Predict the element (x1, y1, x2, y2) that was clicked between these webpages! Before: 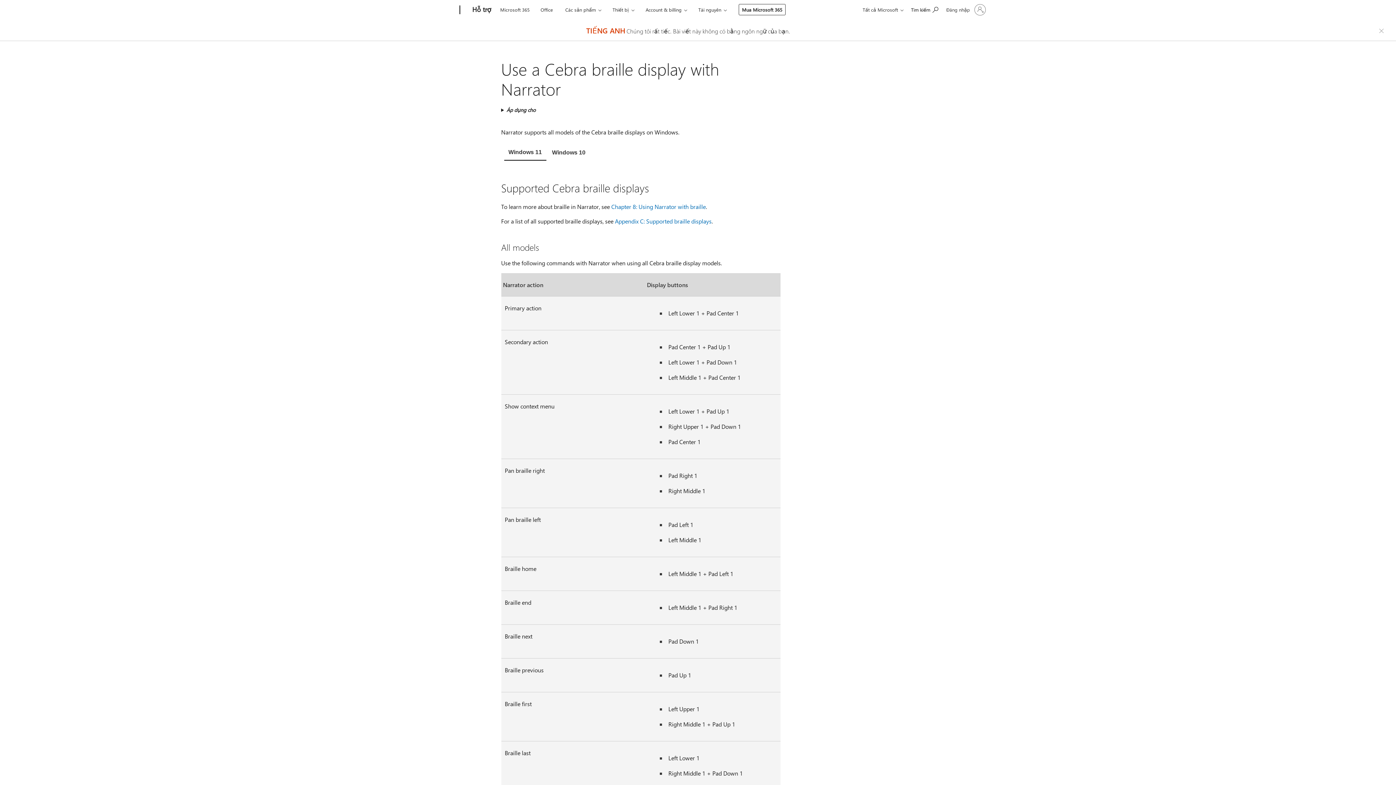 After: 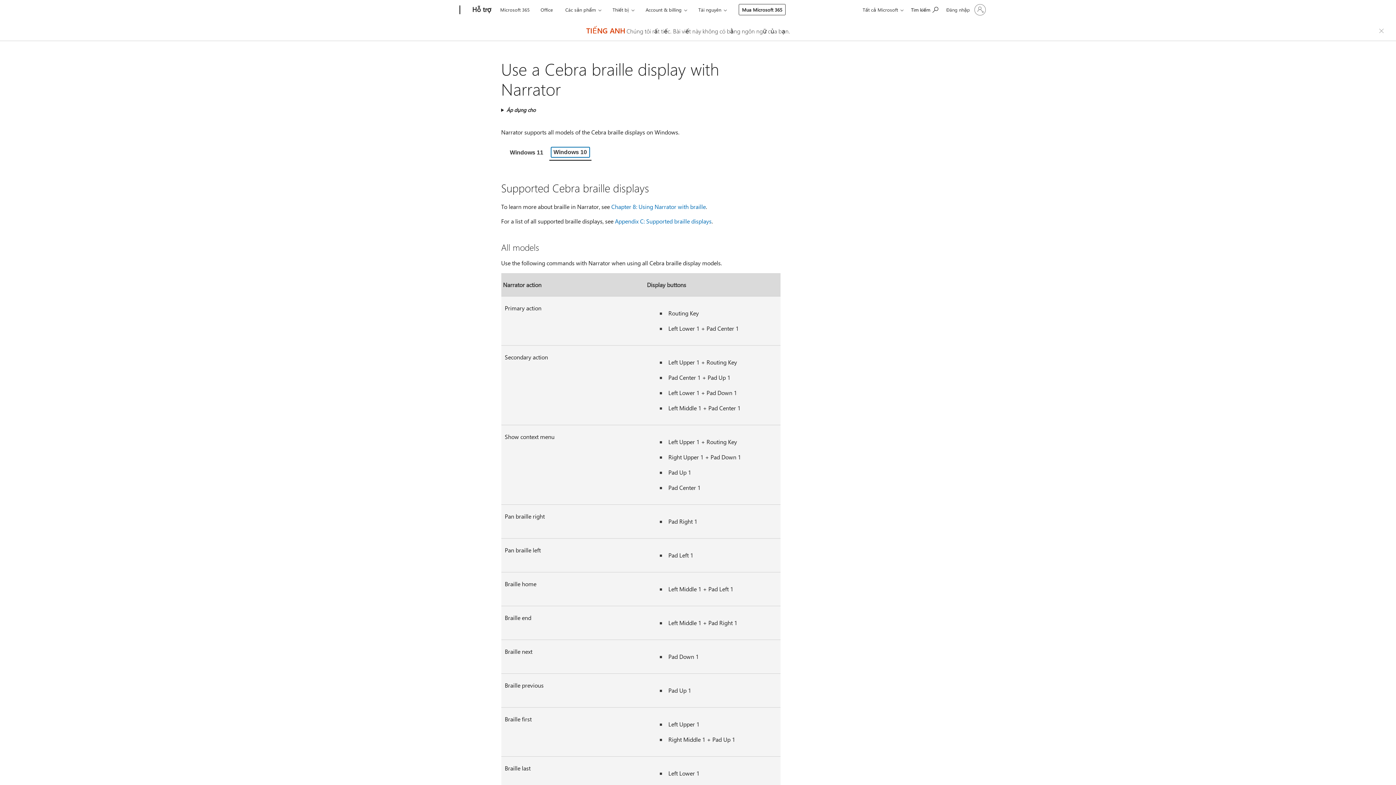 Action: bbox: (546, 145, 591, 160) label: Windows 10